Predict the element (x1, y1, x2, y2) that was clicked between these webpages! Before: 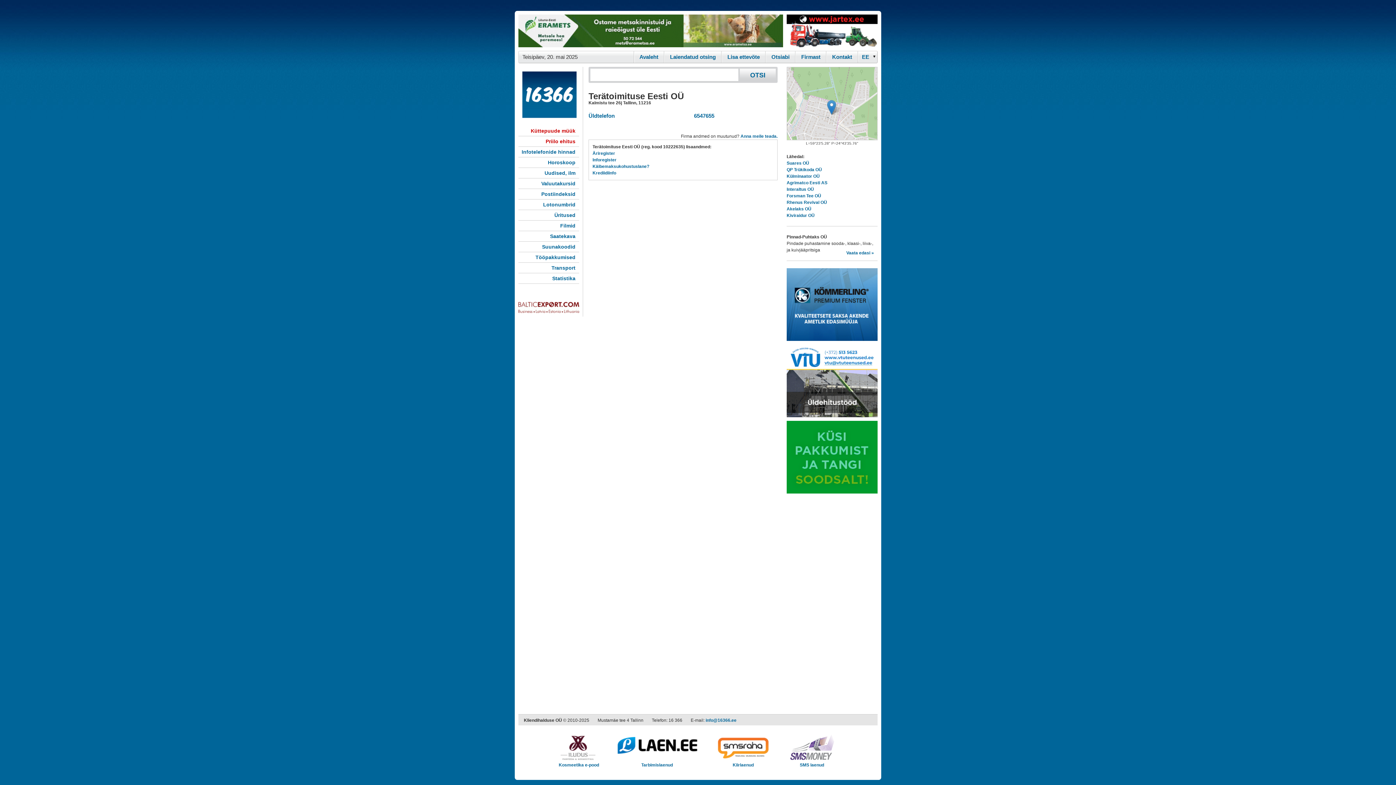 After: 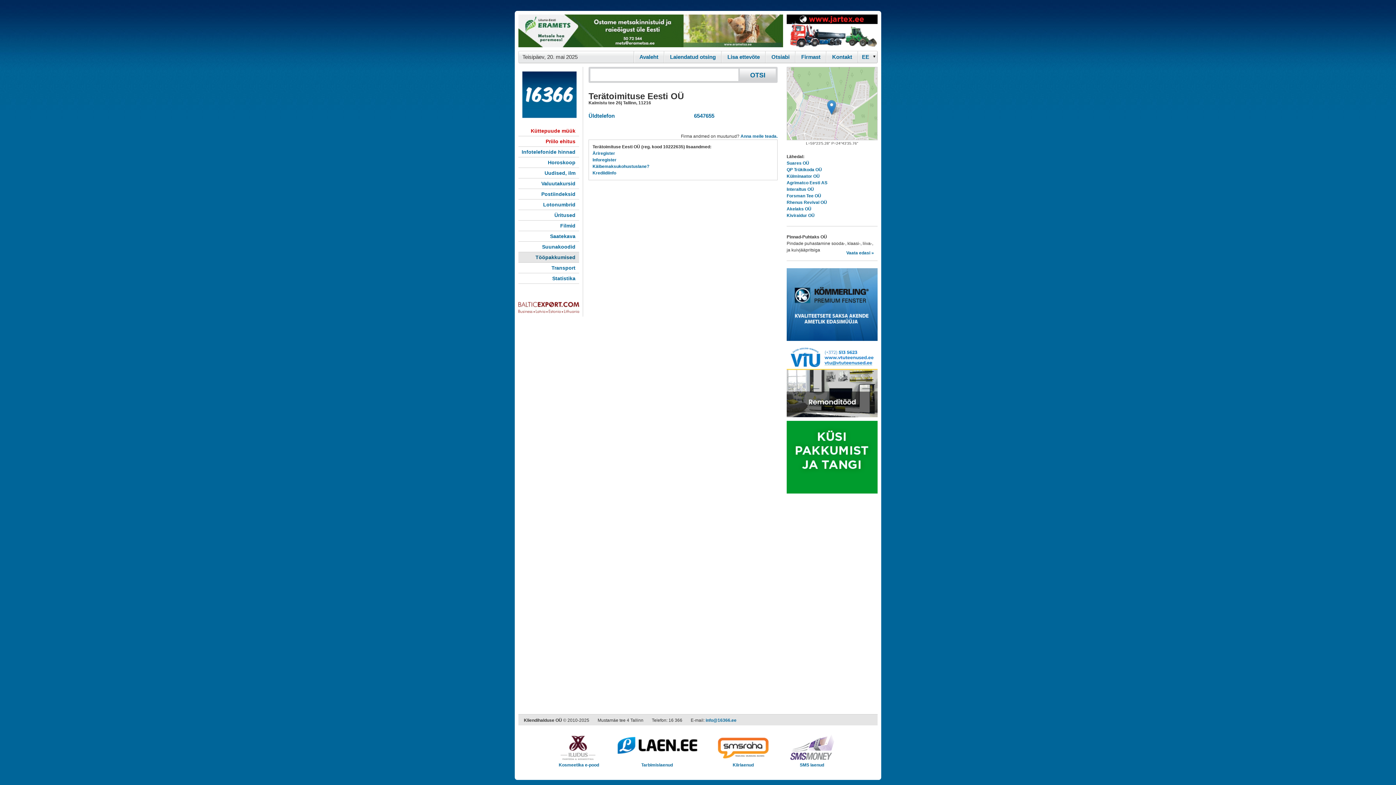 Action: label: Tööpakkumised bbox: (518, 252, 579, 262)